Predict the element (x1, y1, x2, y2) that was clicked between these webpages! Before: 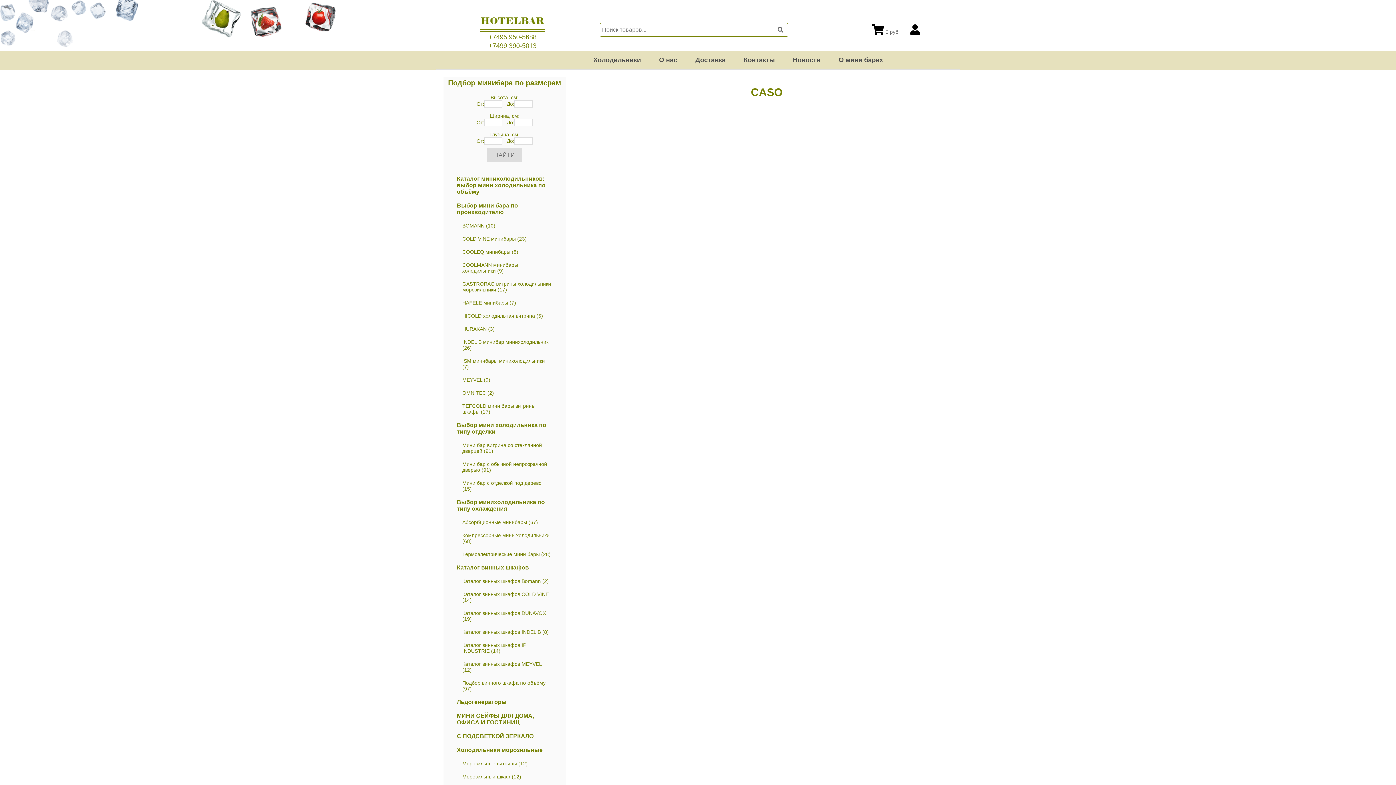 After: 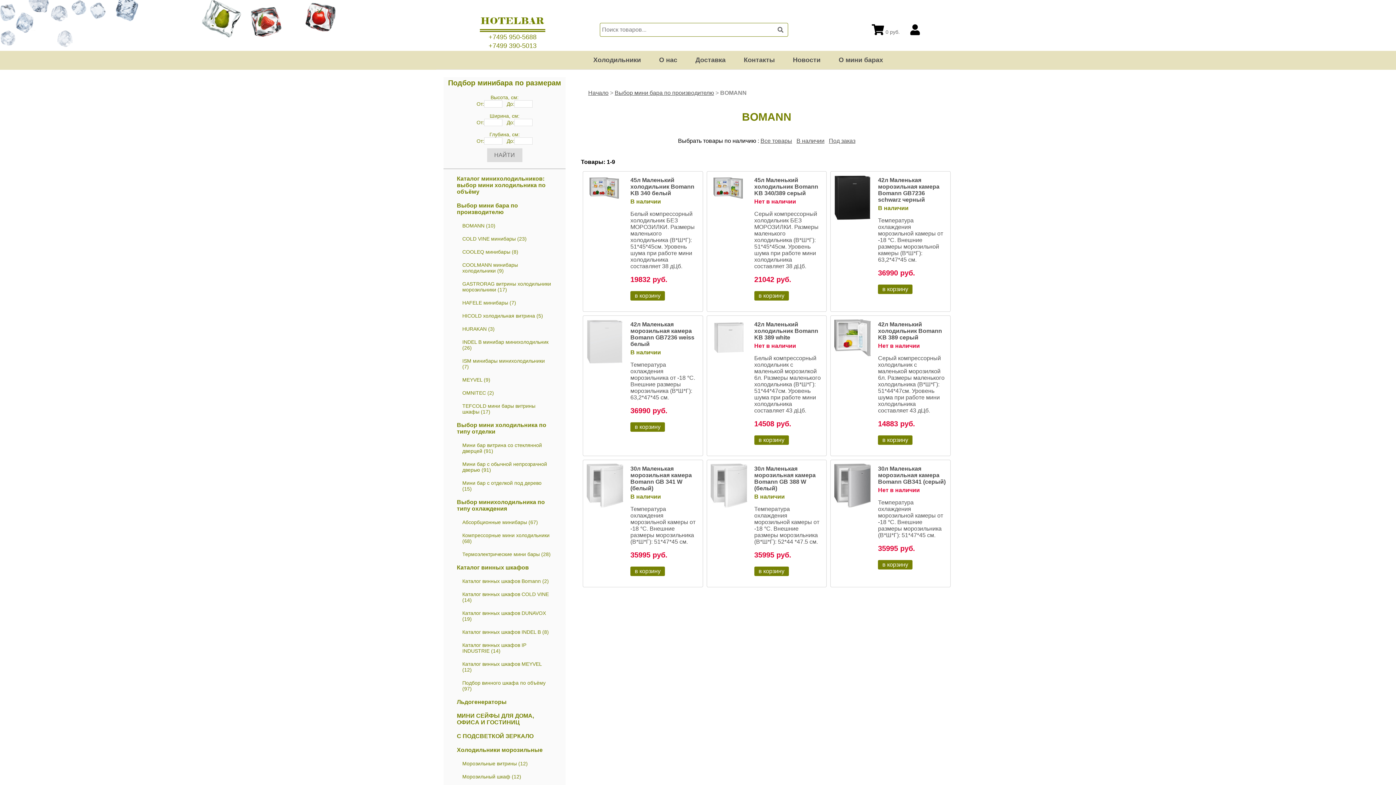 Action: label: BOMANN bbox: (462, 222, 484, 228)